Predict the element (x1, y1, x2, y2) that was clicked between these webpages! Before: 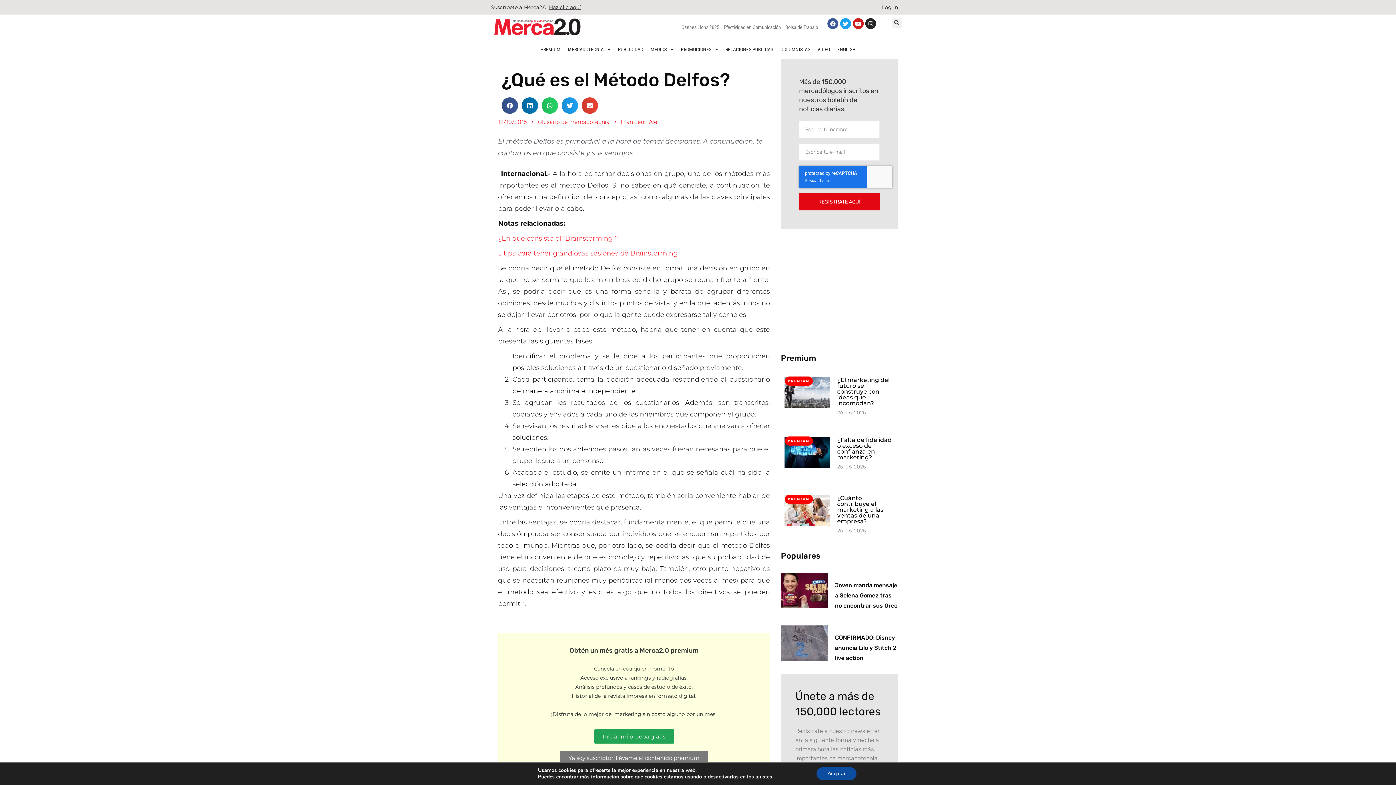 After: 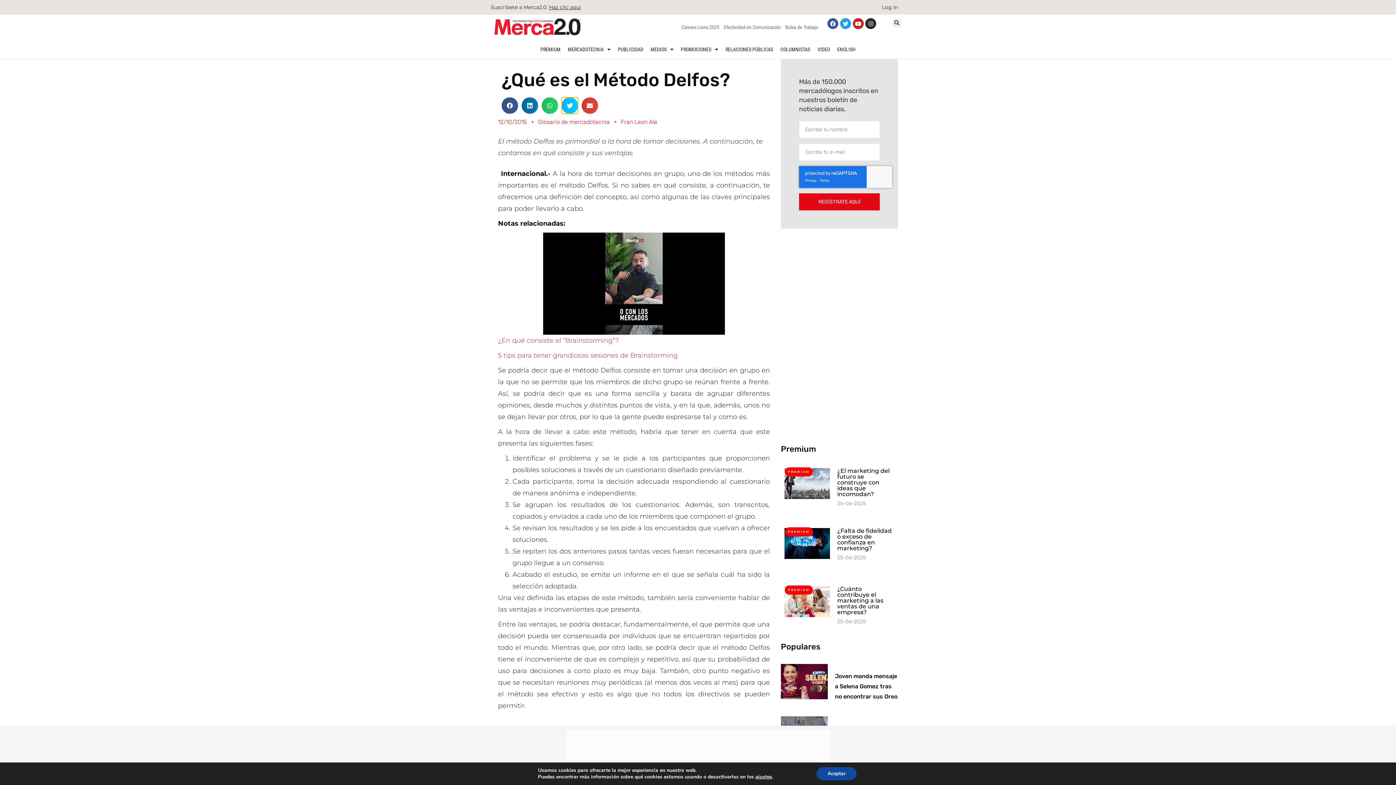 Action: label: Compartir en twitter bbox: (561, 97, 578, 113)